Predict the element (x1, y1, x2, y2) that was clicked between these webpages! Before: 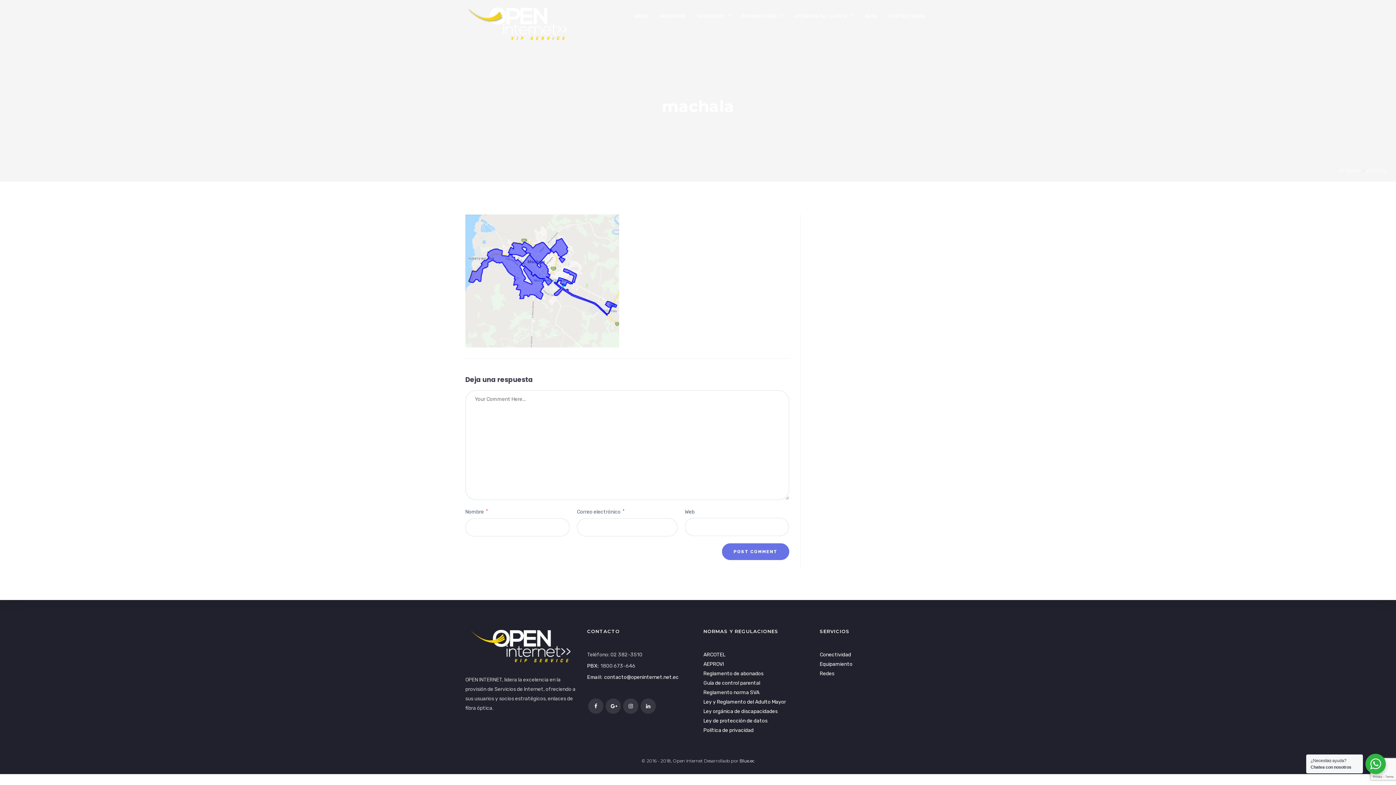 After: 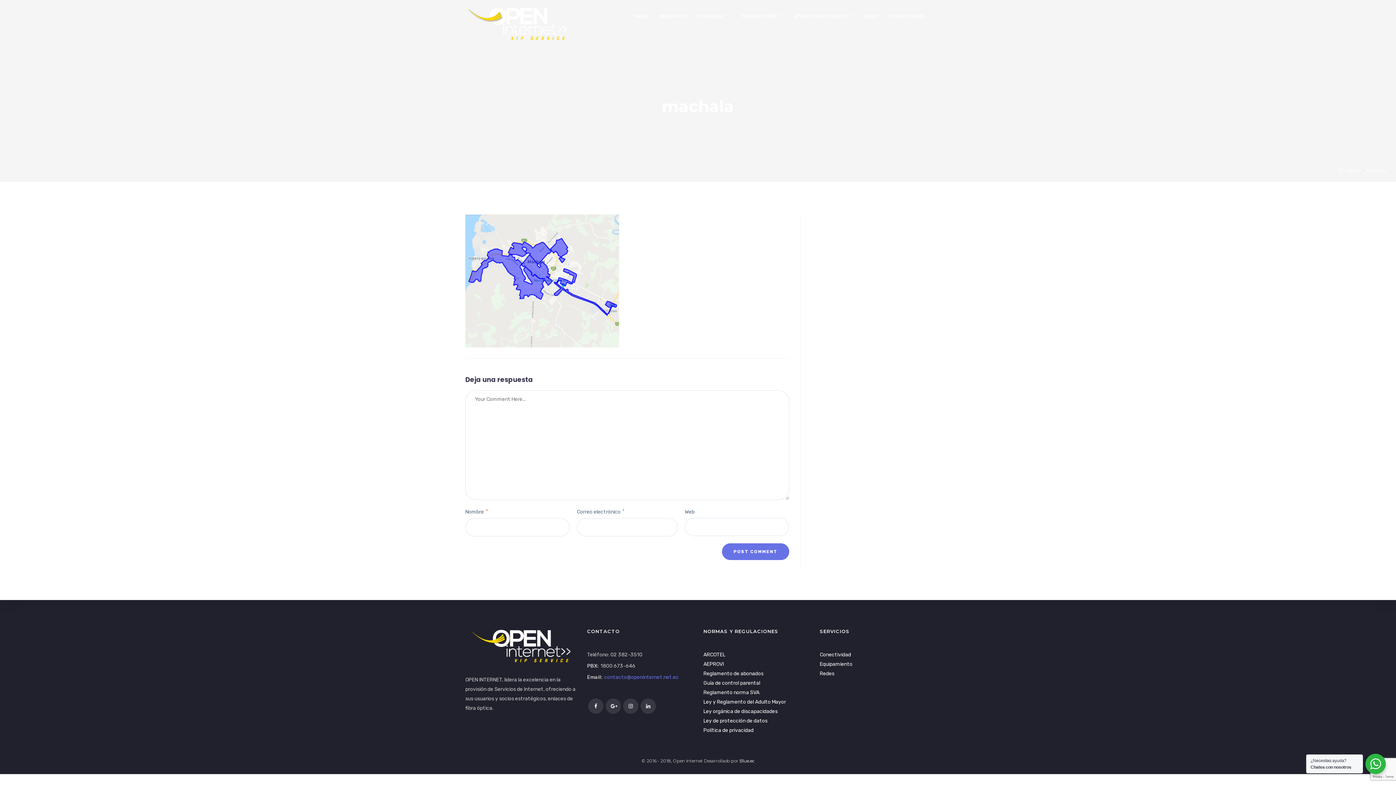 Action: label: contacto@openinternet.net.ec bbox: (604, 674, 678, 680)